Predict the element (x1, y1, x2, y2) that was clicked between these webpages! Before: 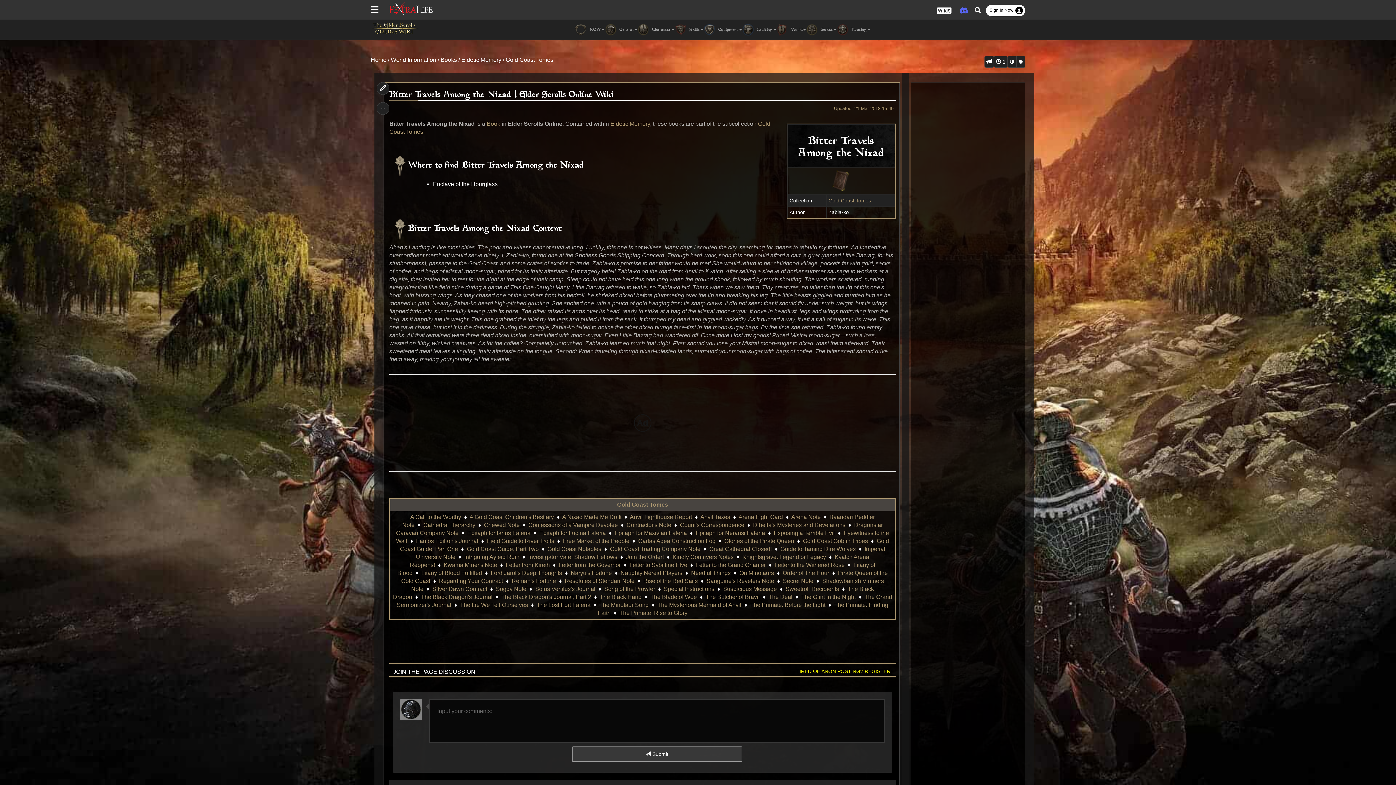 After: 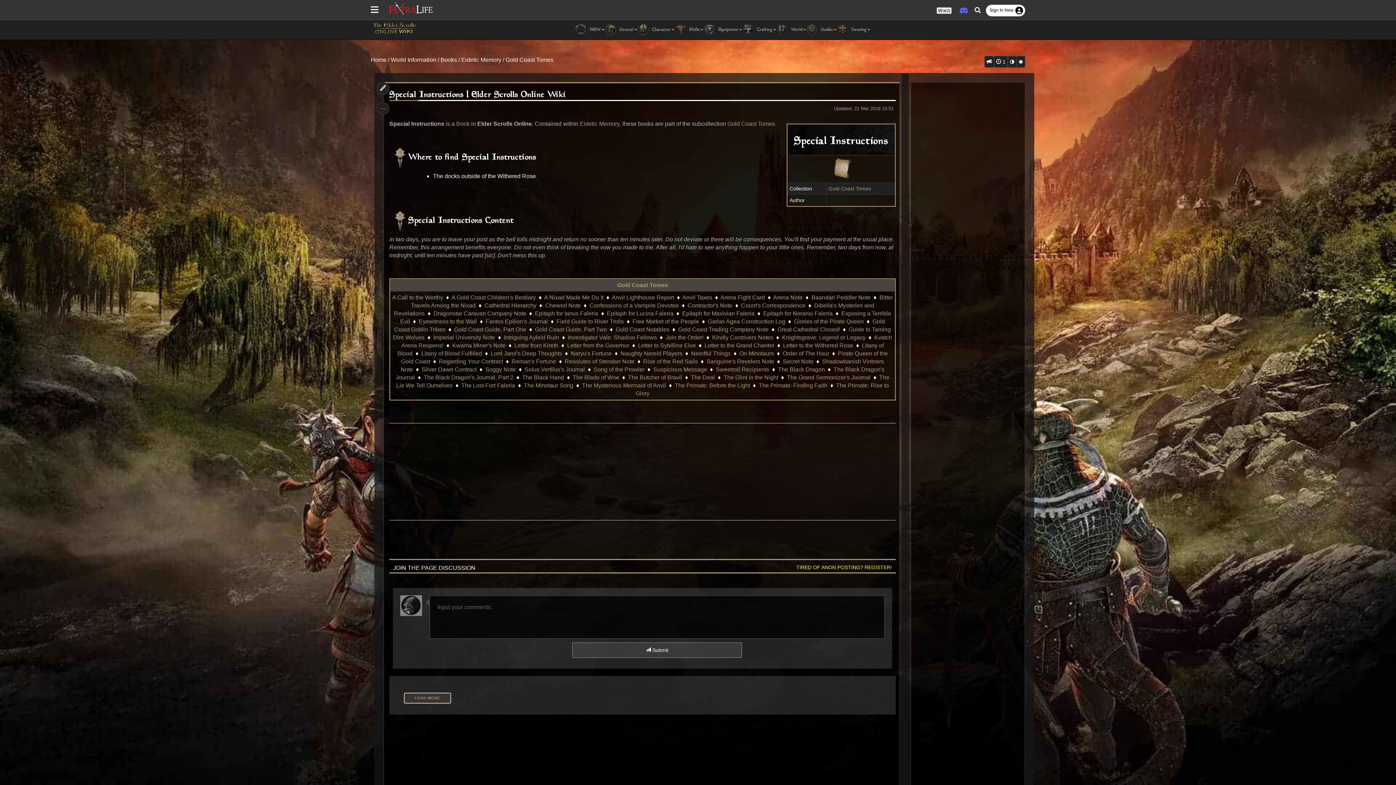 Action: bbox: (664, 586, 714, 592) label: Special Instructions